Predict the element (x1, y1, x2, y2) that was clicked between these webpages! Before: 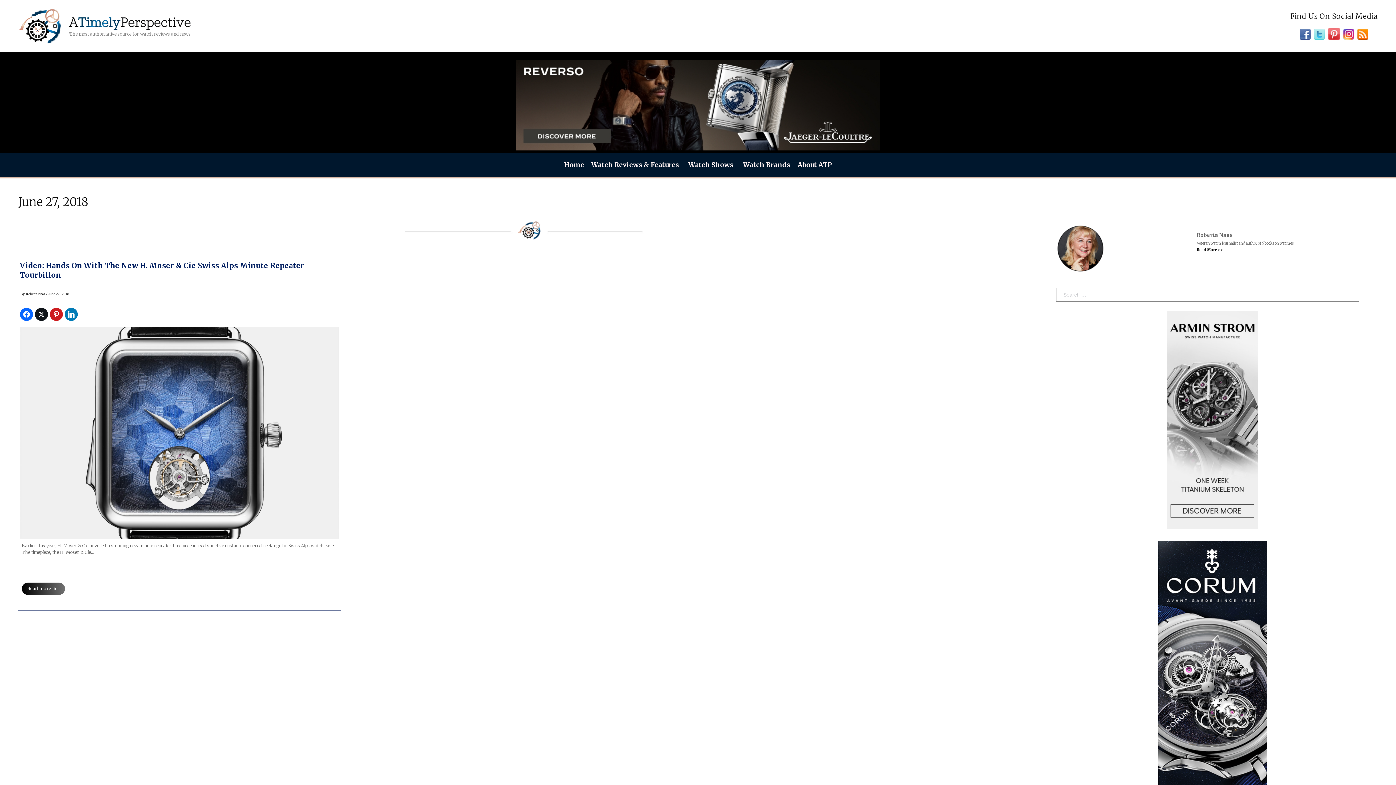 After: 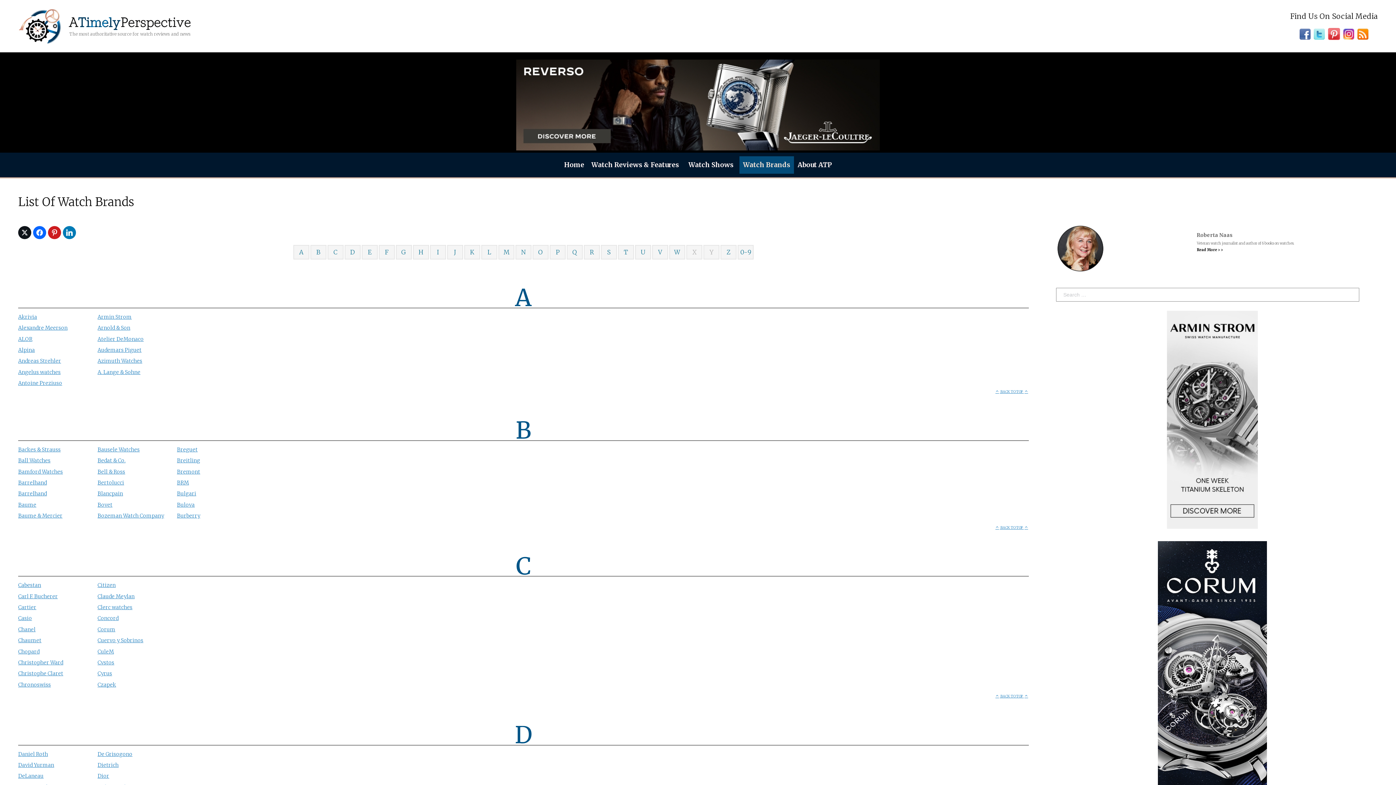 Action: label: Watch Brands bbox: (739, 156, 794, 173)